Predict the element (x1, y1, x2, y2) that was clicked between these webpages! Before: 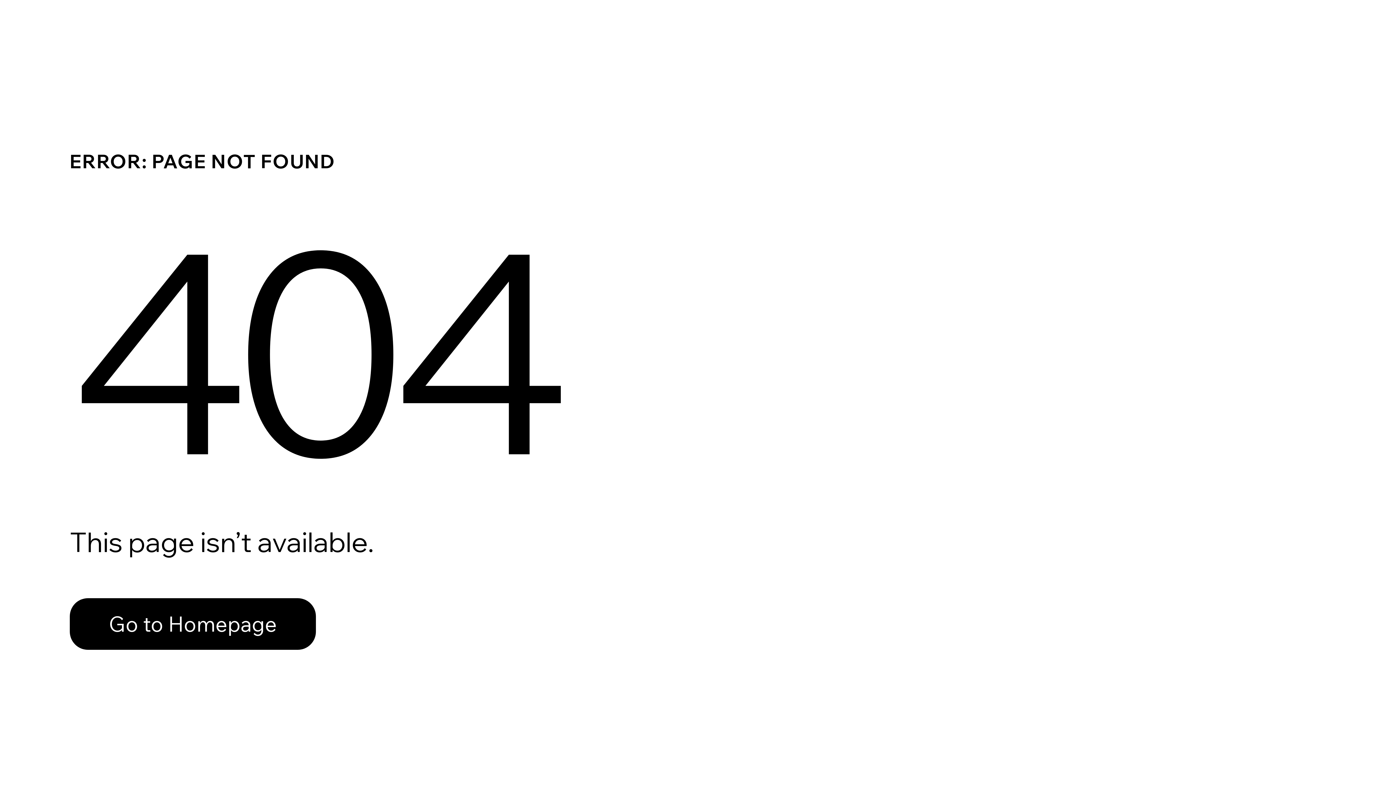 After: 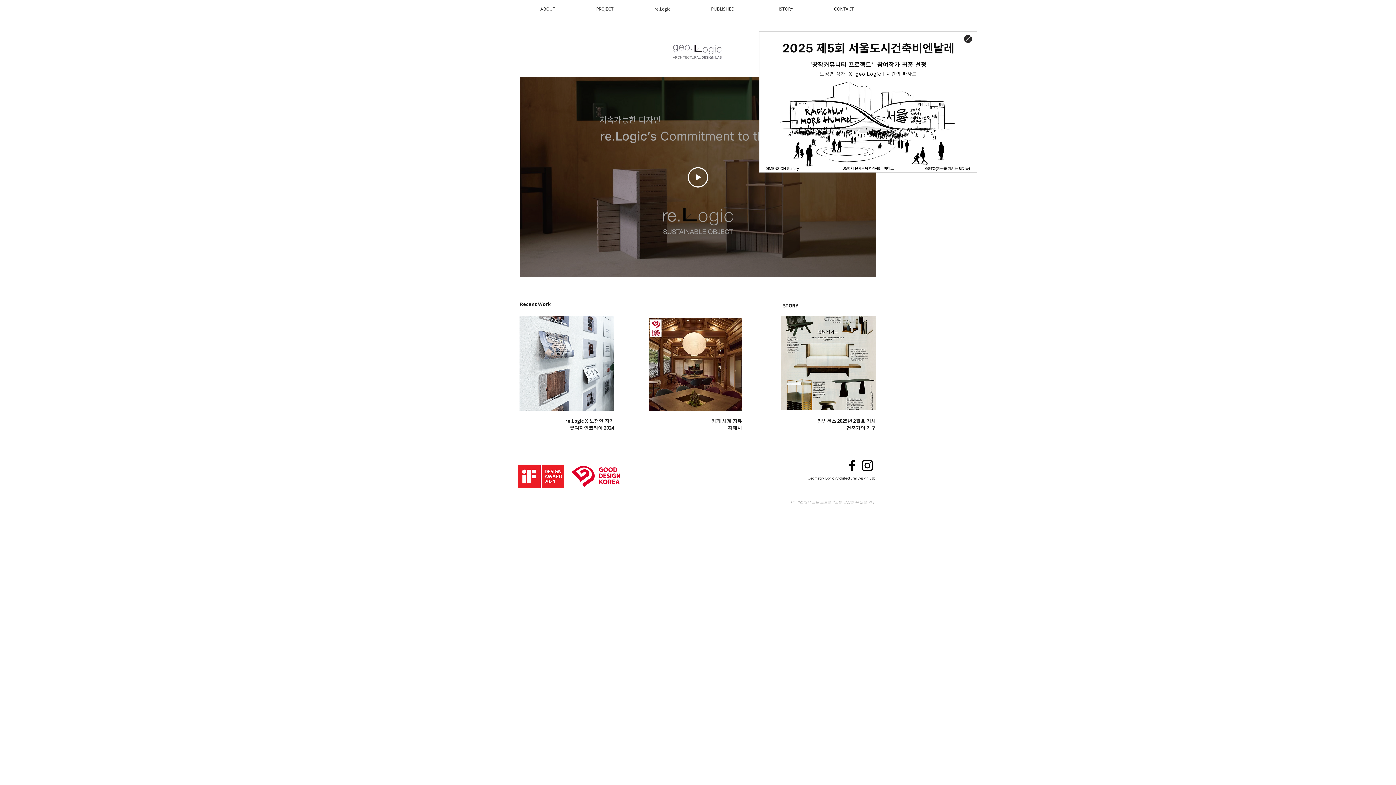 Action: bbox: (69, 598, 316, 650) label: Go to Homepage